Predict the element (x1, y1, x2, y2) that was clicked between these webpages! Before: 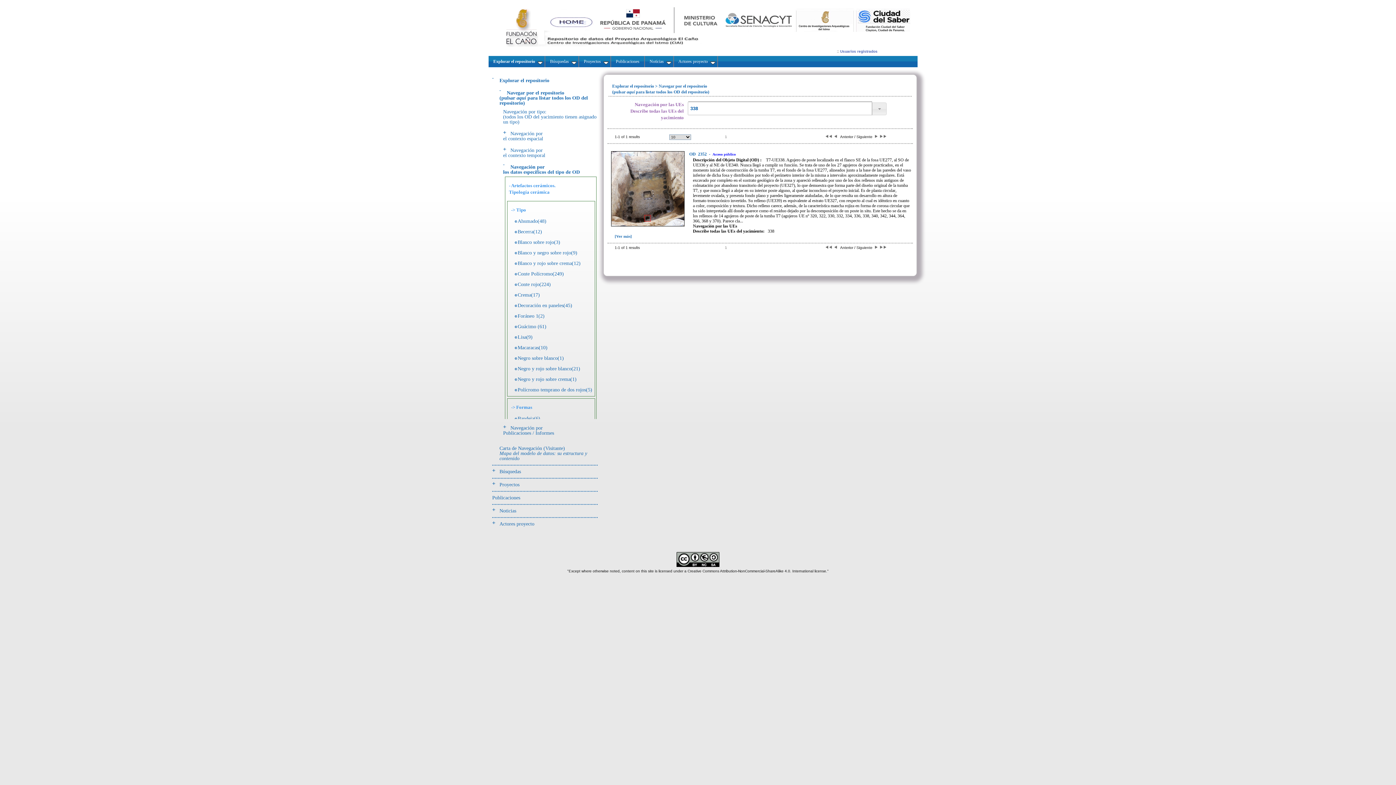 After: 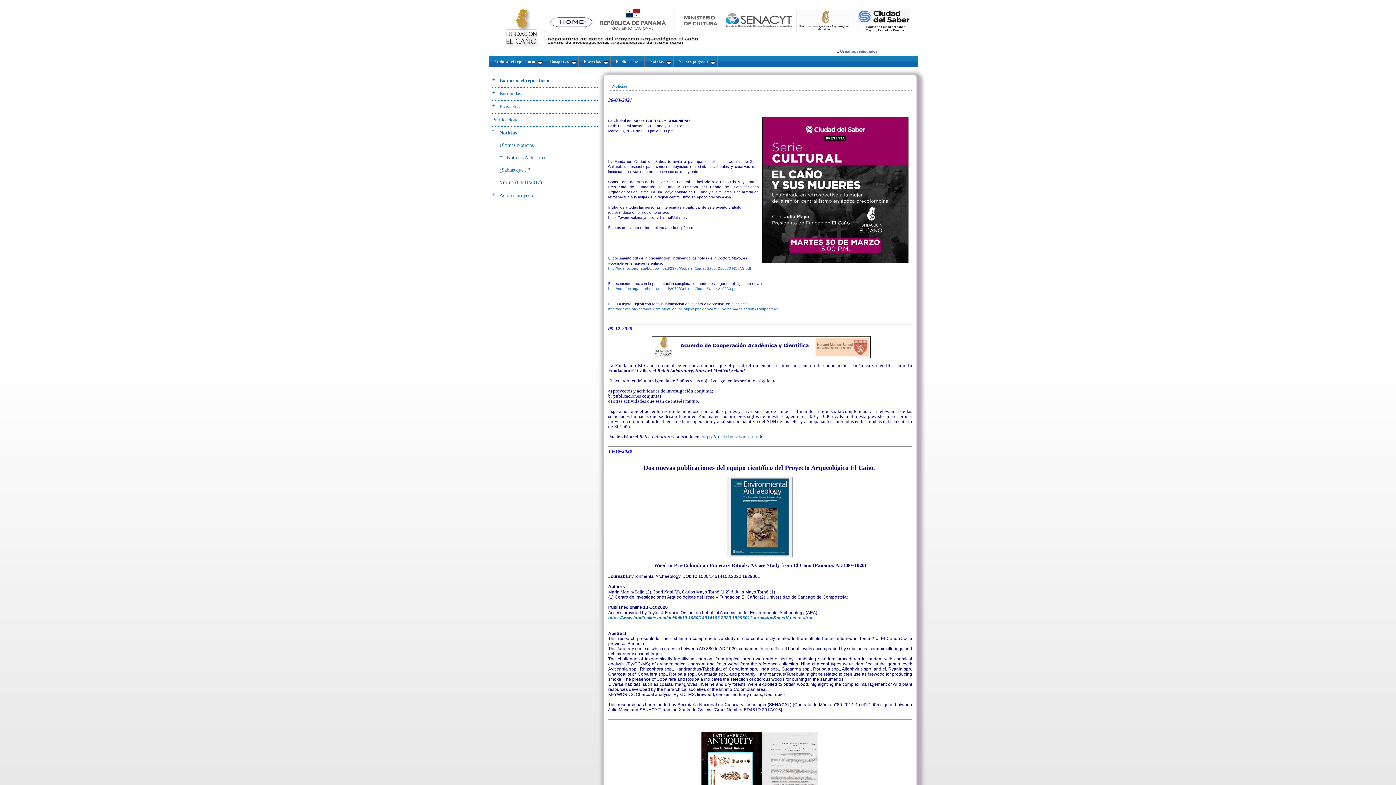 Action: bbox: (645, 56, 674, 67) label:  Noticias 